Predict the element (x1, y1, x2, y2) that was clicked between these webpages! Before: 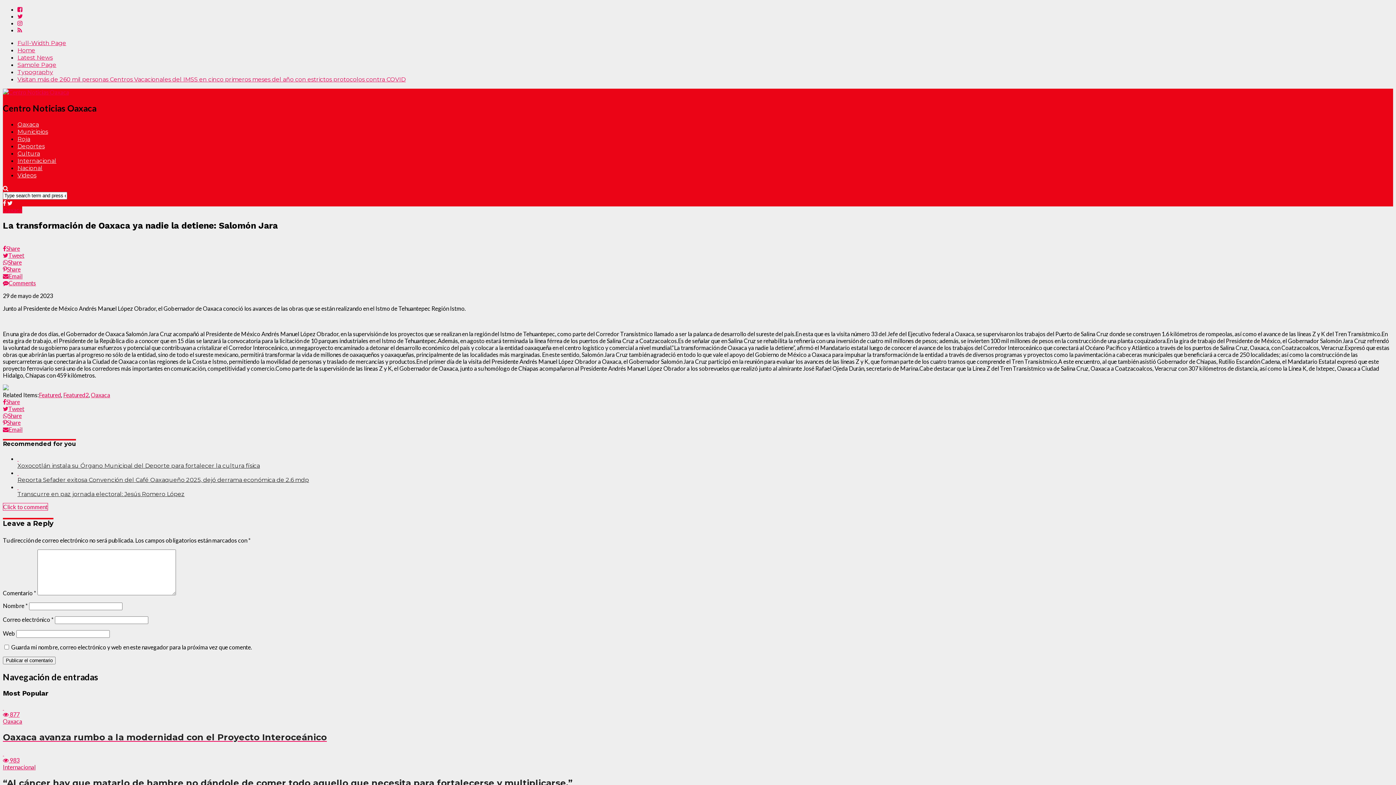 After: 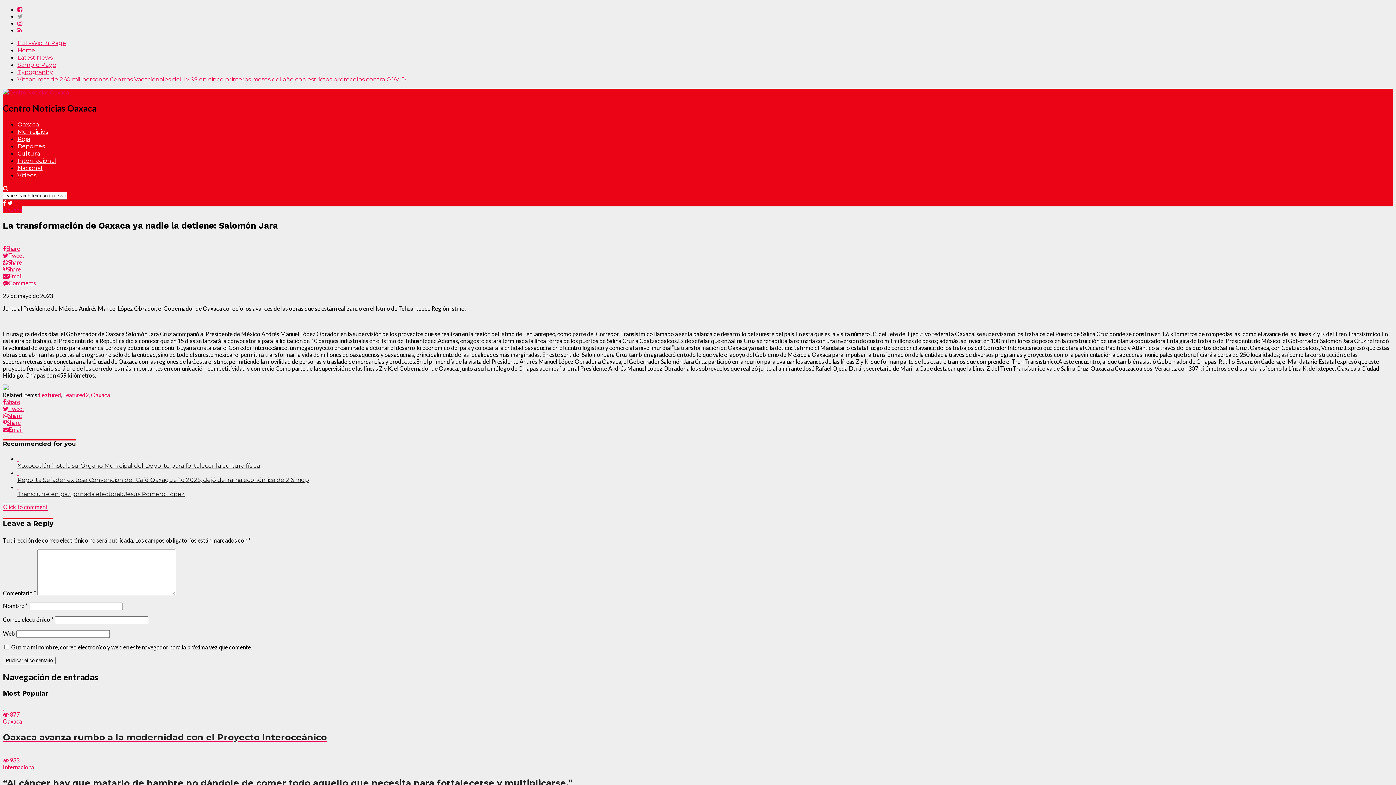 Action: bbox: (17, 12, 22, 19)